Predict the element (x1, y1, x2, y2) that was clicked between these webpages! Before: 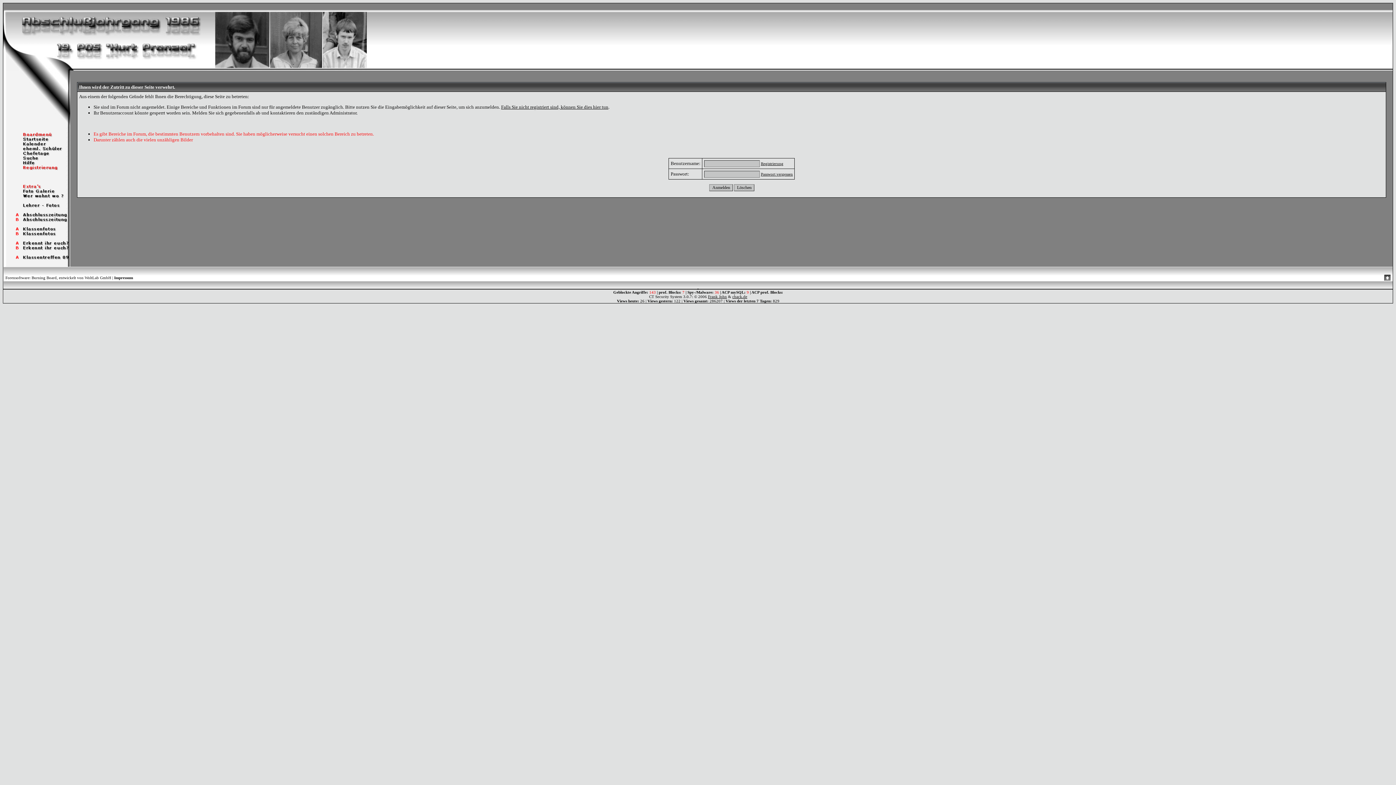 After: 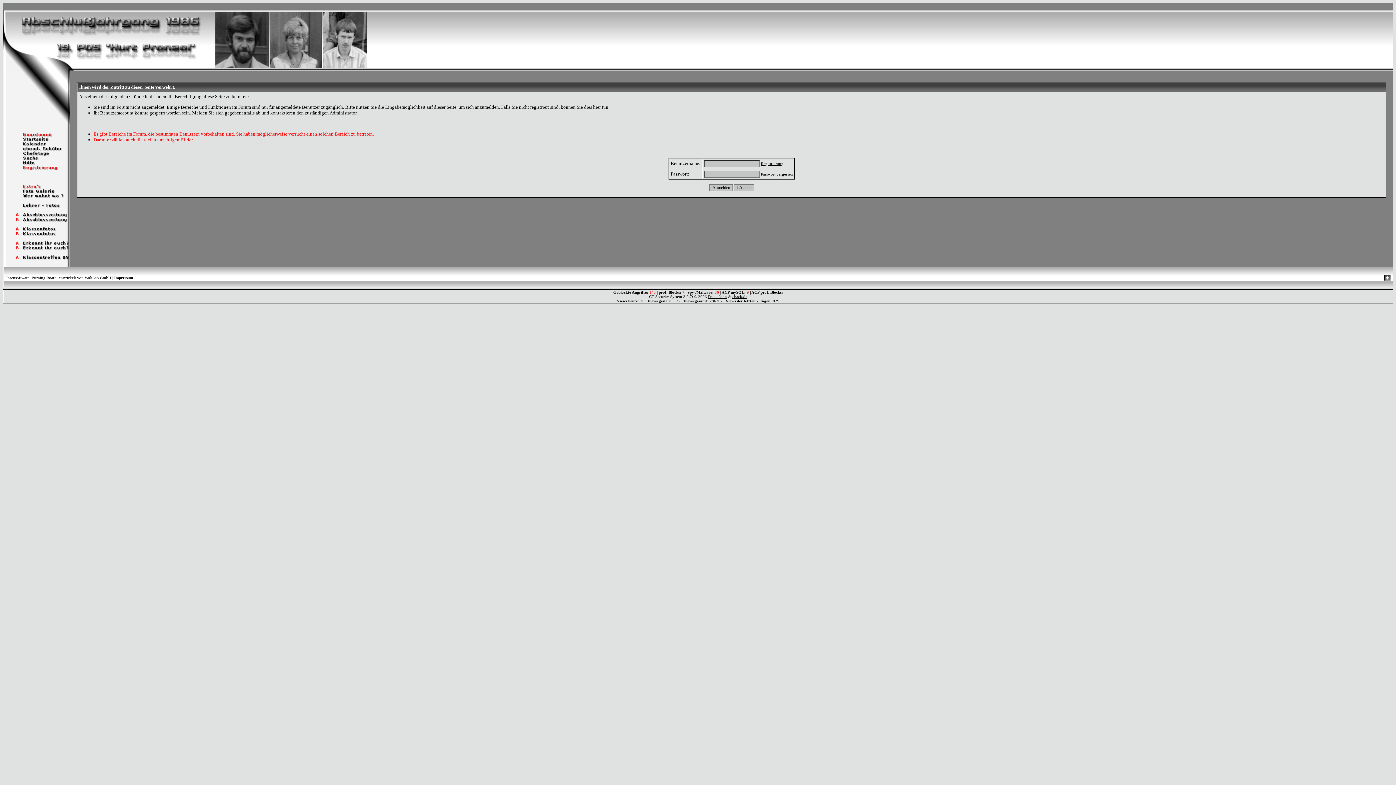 Action: bbox: (3, 254, 70, 261)